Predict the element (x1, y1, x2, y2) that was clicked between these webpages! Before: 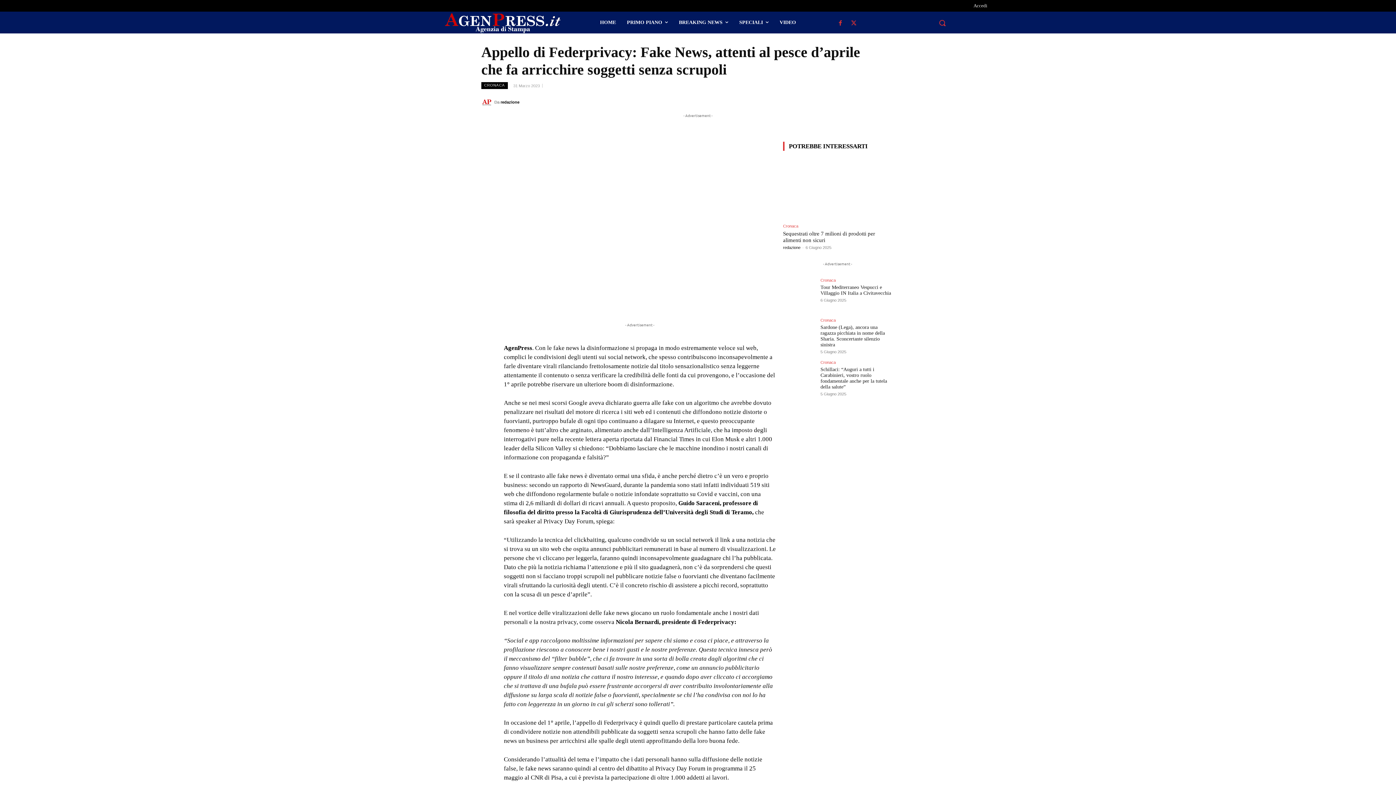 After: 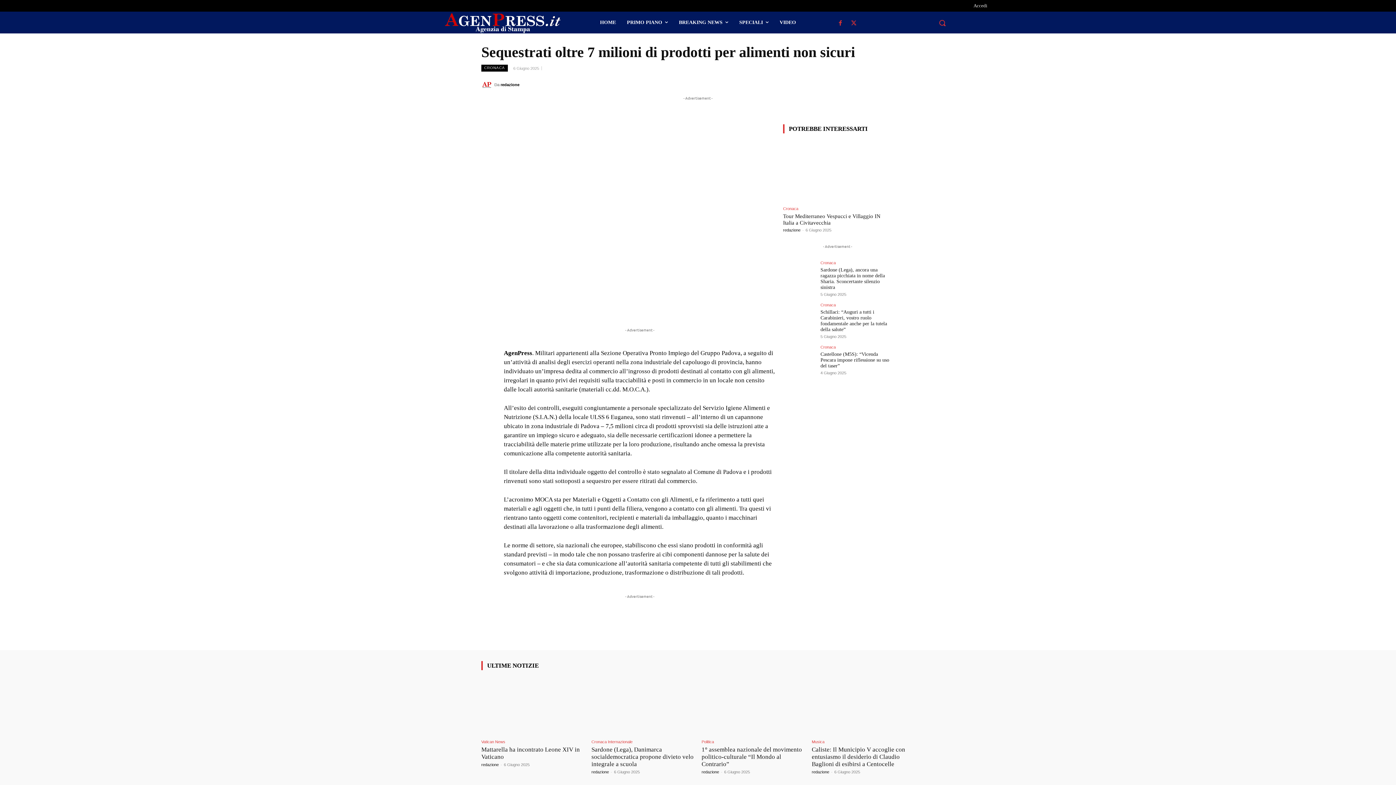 Action: bbox: (783, 157, 892, 219)